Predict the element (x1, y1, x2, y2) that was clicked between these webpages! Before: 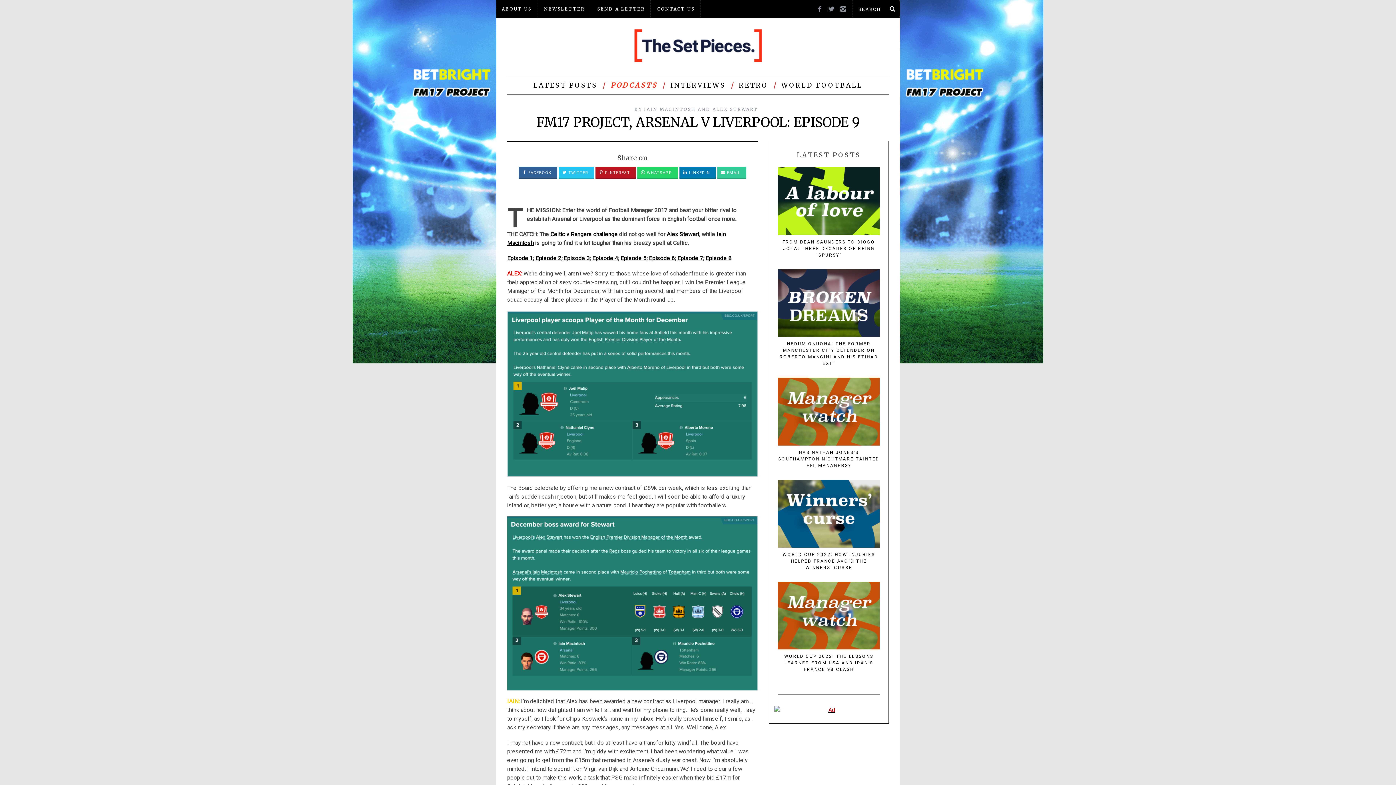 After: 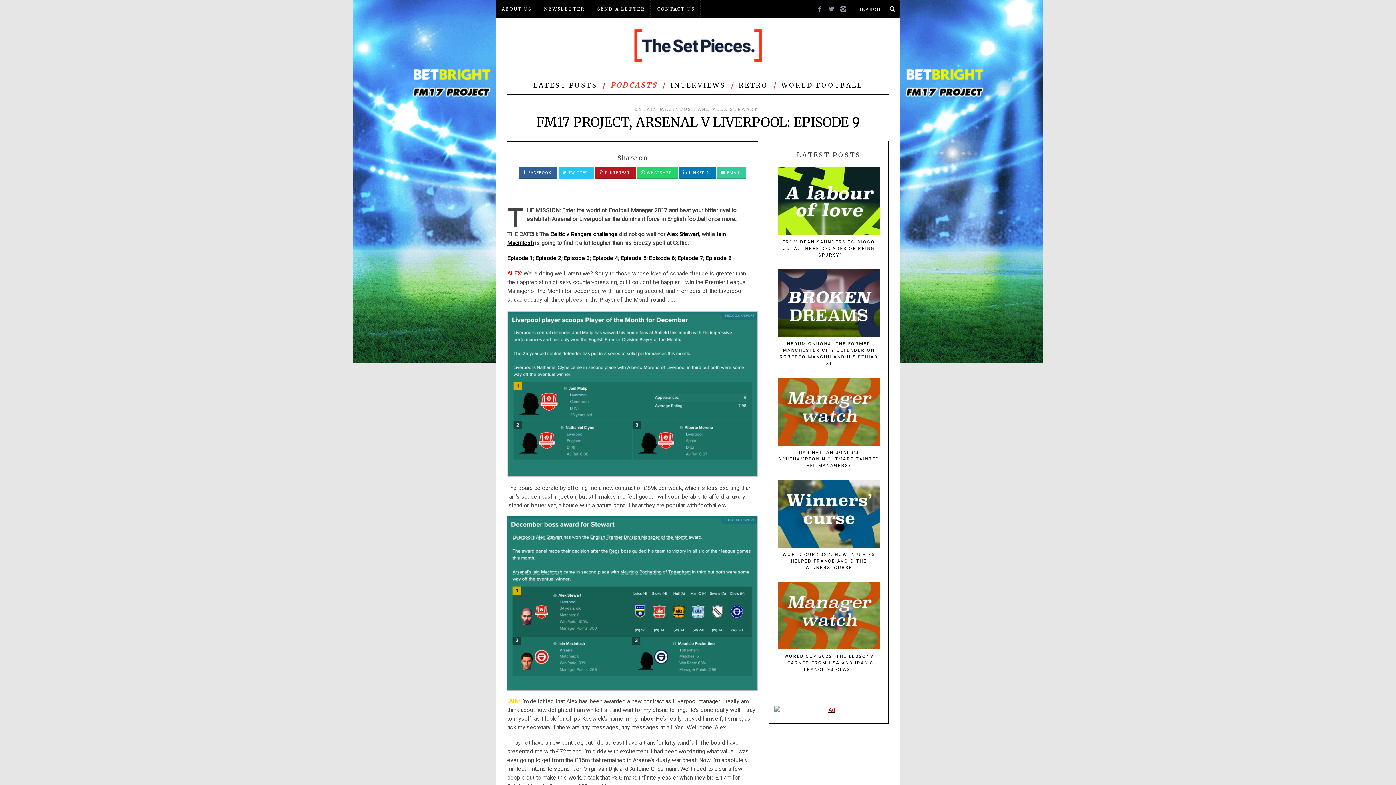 Action: bbox: (558, 166, 594, 178) label:  TWITTER